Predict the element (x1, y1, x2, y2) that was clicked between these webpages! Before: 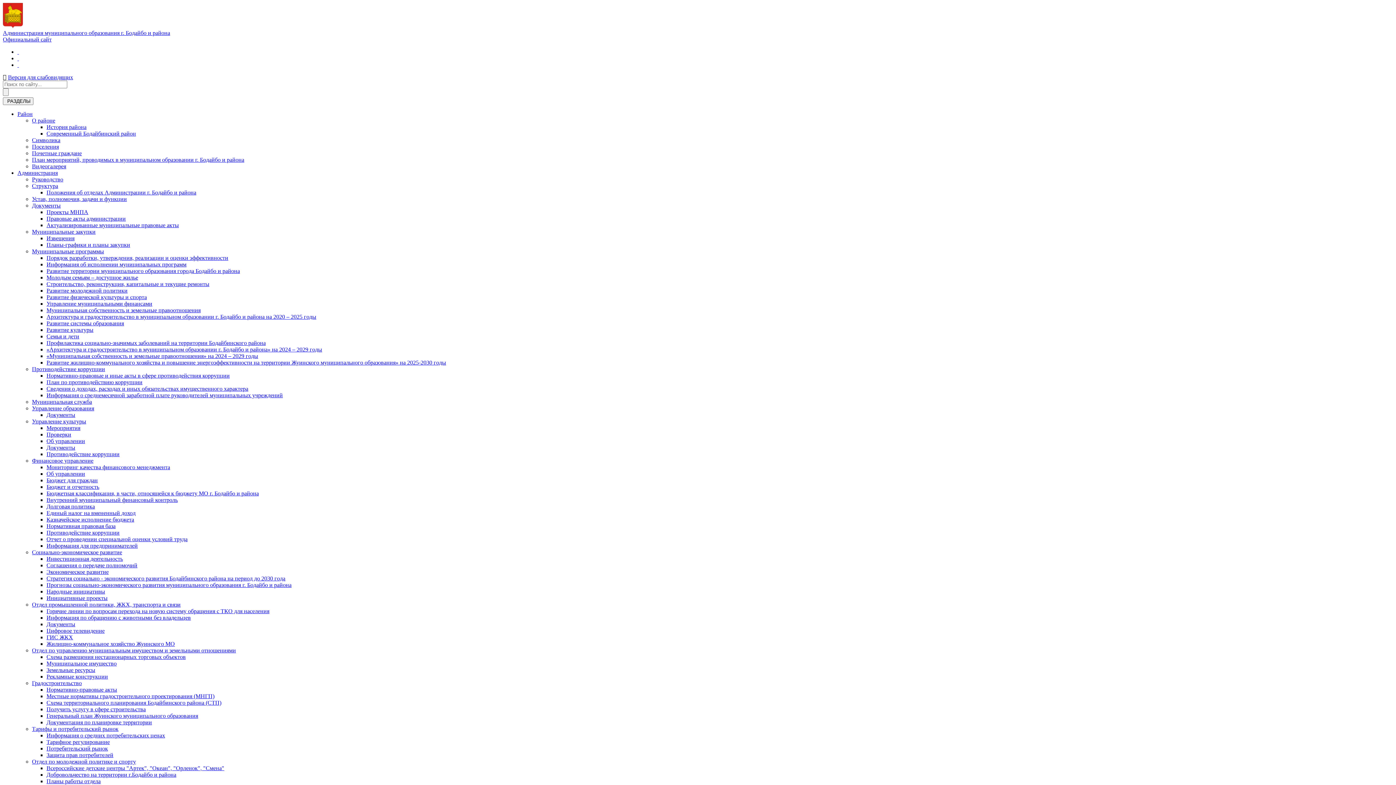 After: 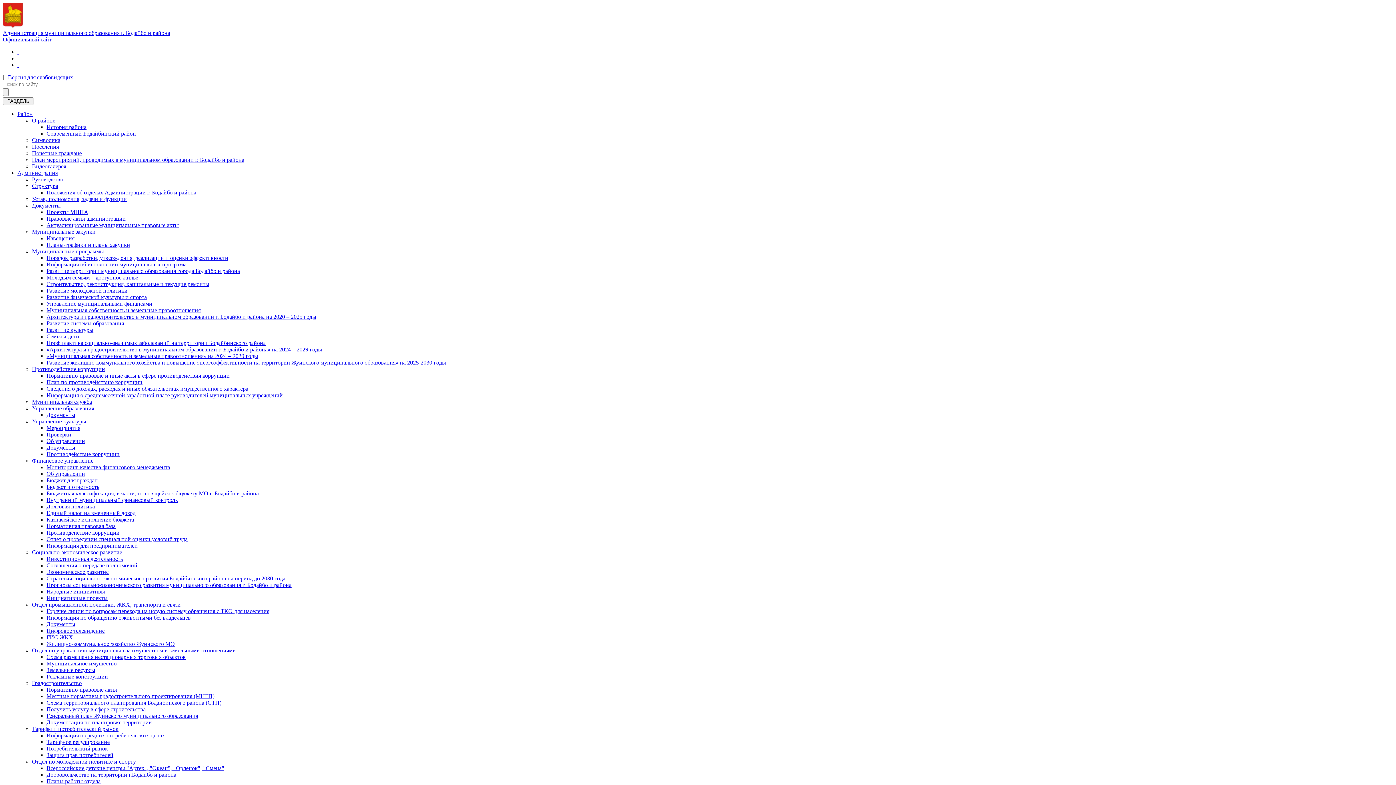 Action: label: Развитие физической культуры и спорта bbox: (46, 294, 146, 300)